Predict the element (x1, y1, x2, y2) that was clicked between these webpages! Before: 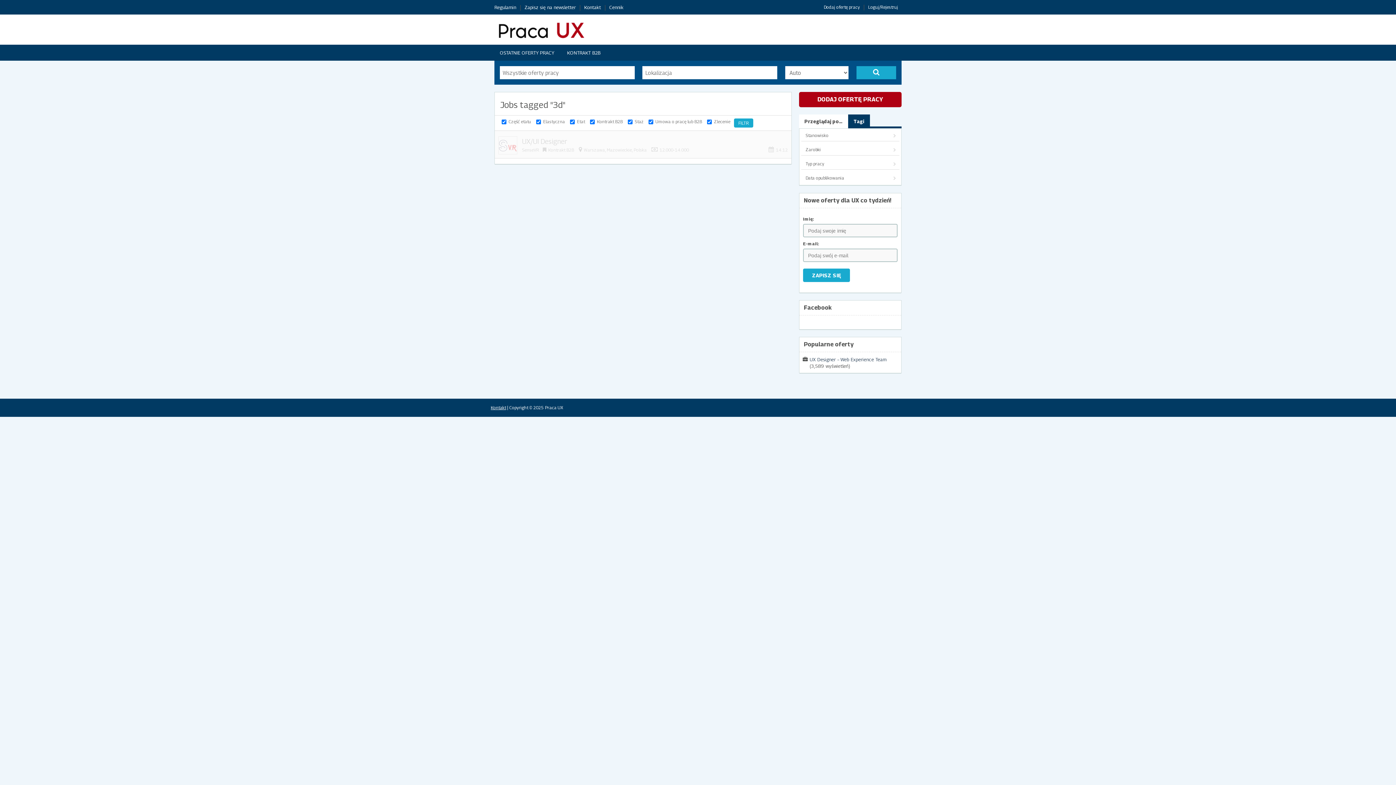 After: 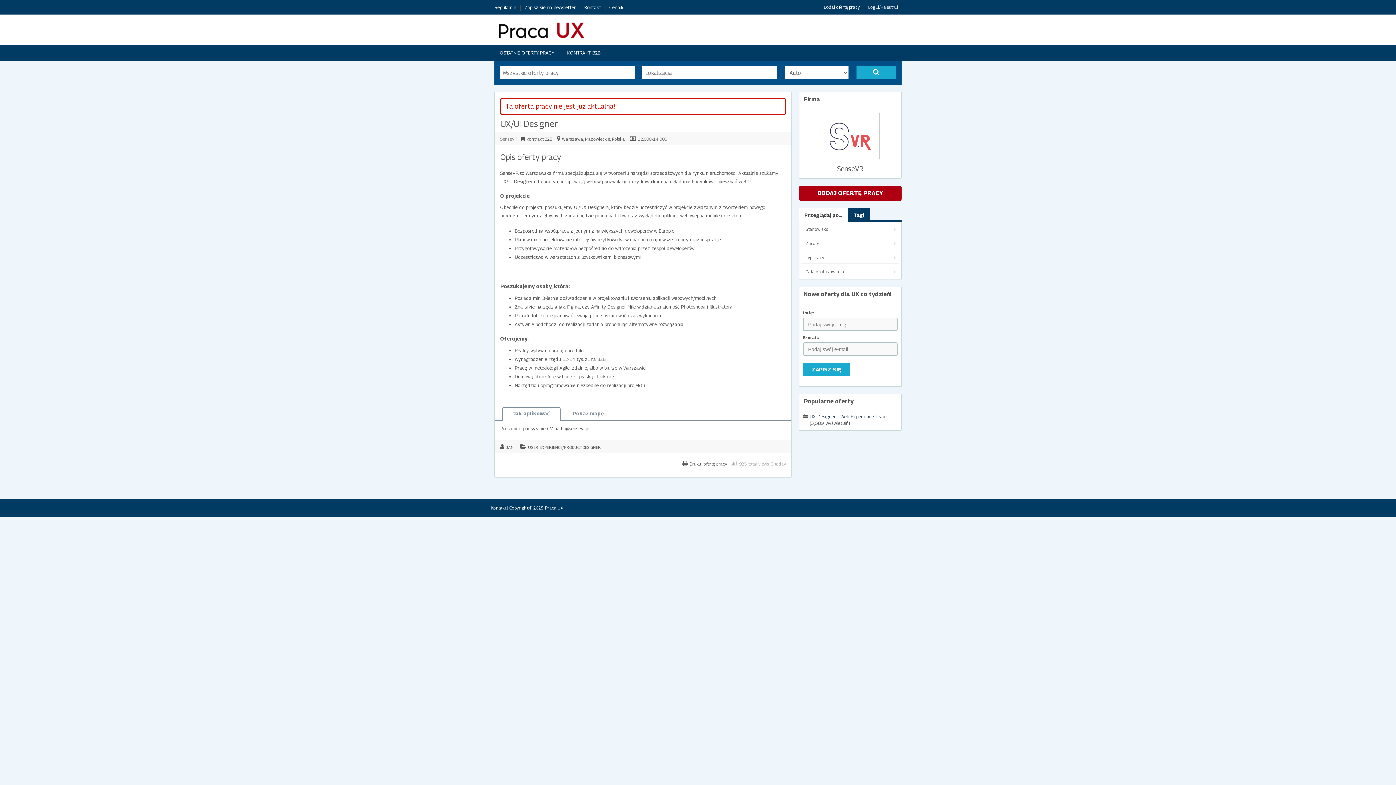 Action: bbox: (522, 137, 567, 145) label: UX/UI Designer